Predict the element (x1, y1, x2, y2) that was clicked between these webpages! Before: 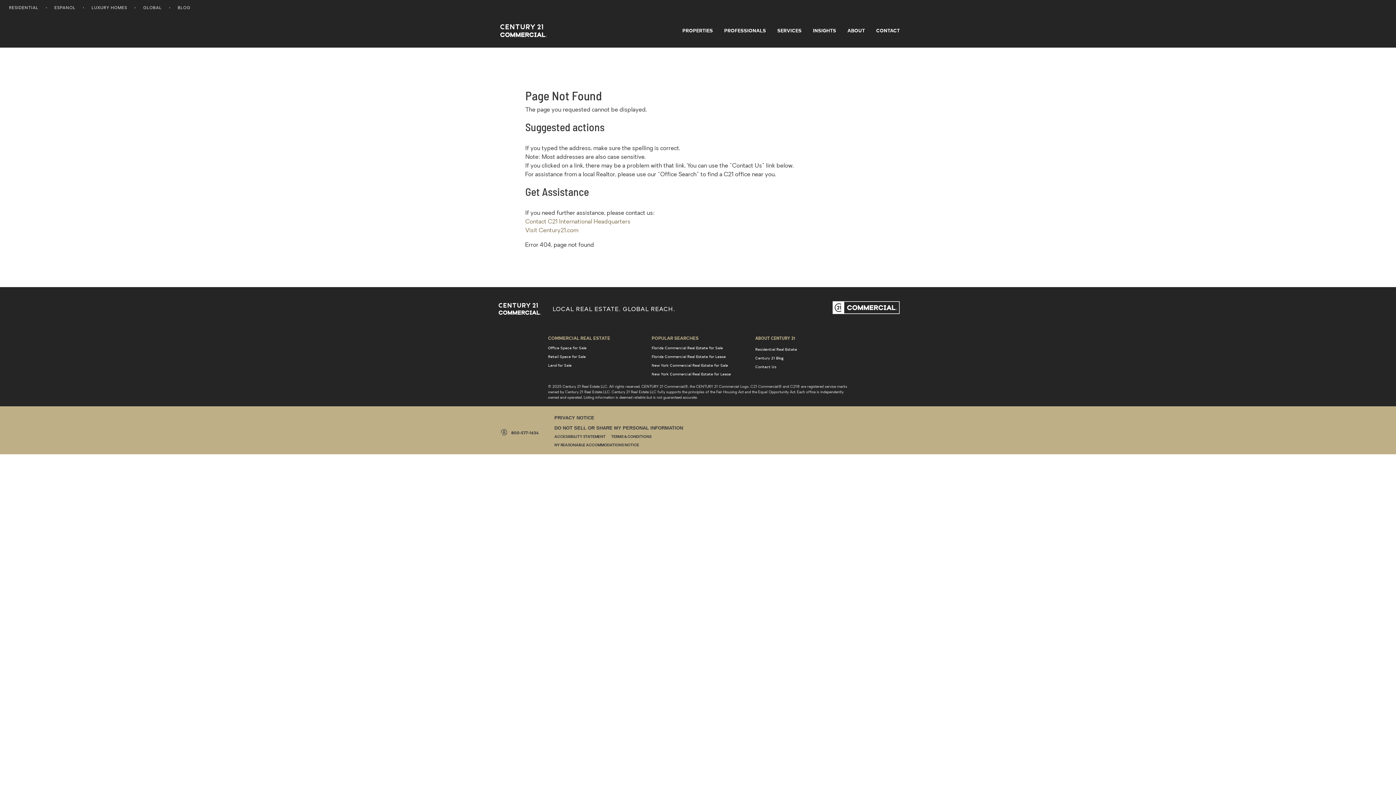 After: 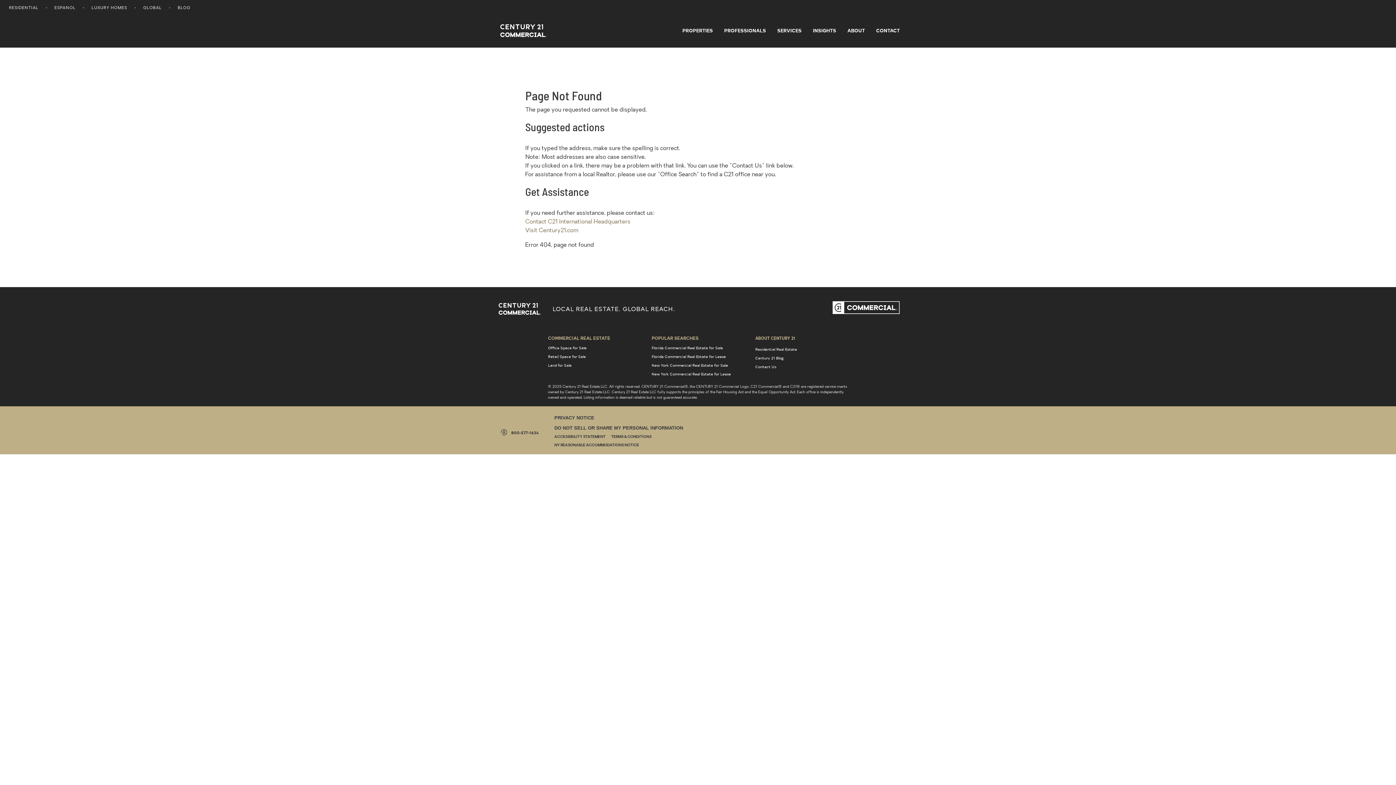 Action: bbox: (548, 362, 571, 368) label: Land for Sale